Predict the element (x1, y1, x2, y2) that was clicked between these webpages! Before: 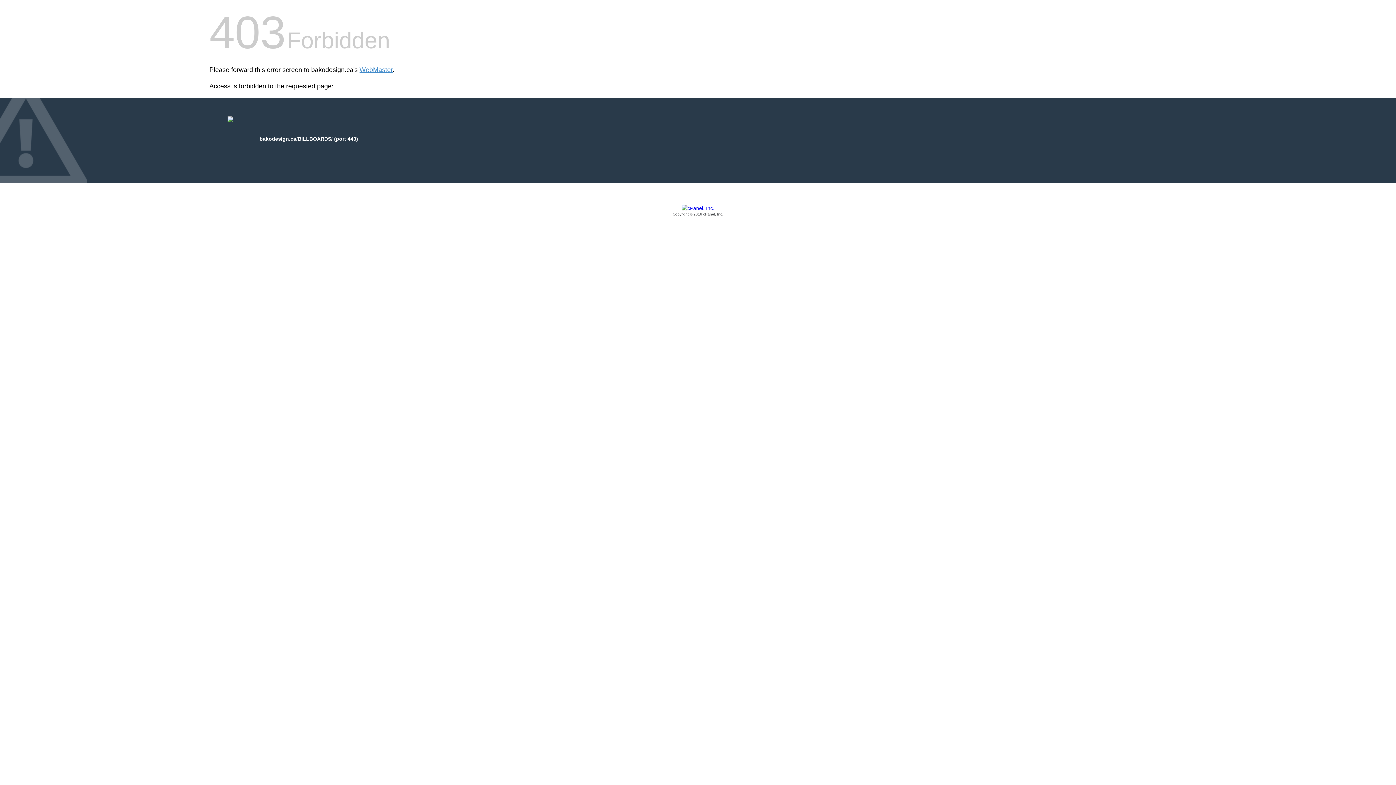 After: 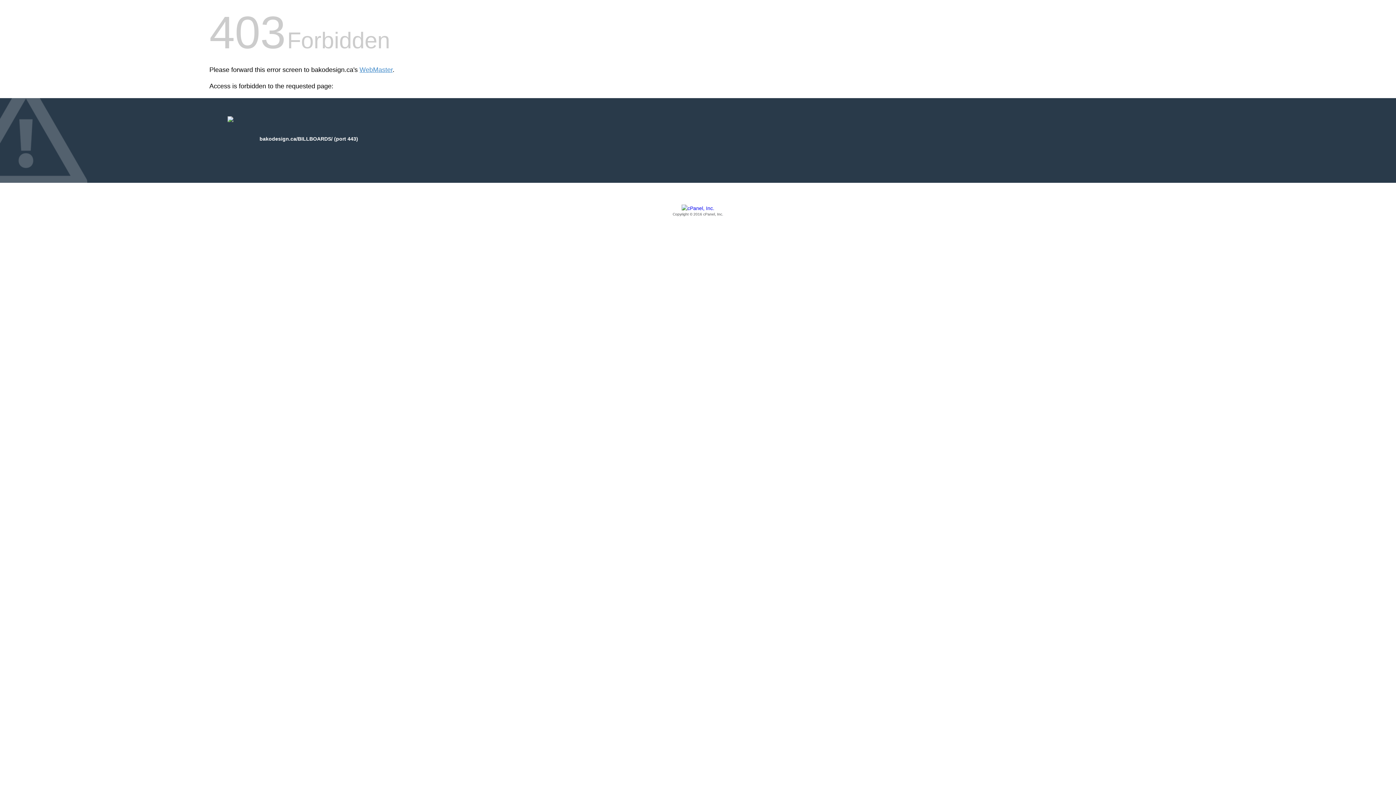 Action: bbox: (209, 205, 1186, 217) label: Copyright © 2016 cPanel, Inc.